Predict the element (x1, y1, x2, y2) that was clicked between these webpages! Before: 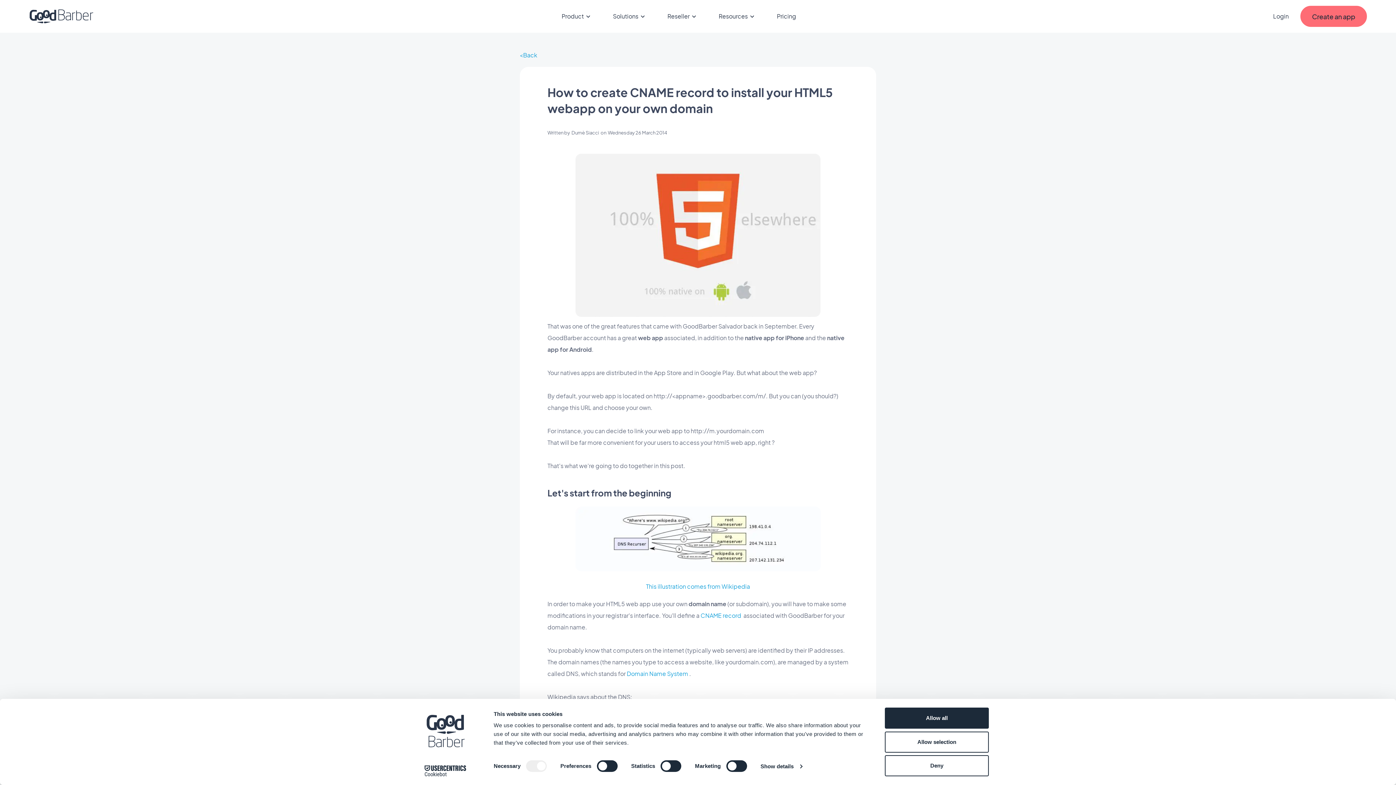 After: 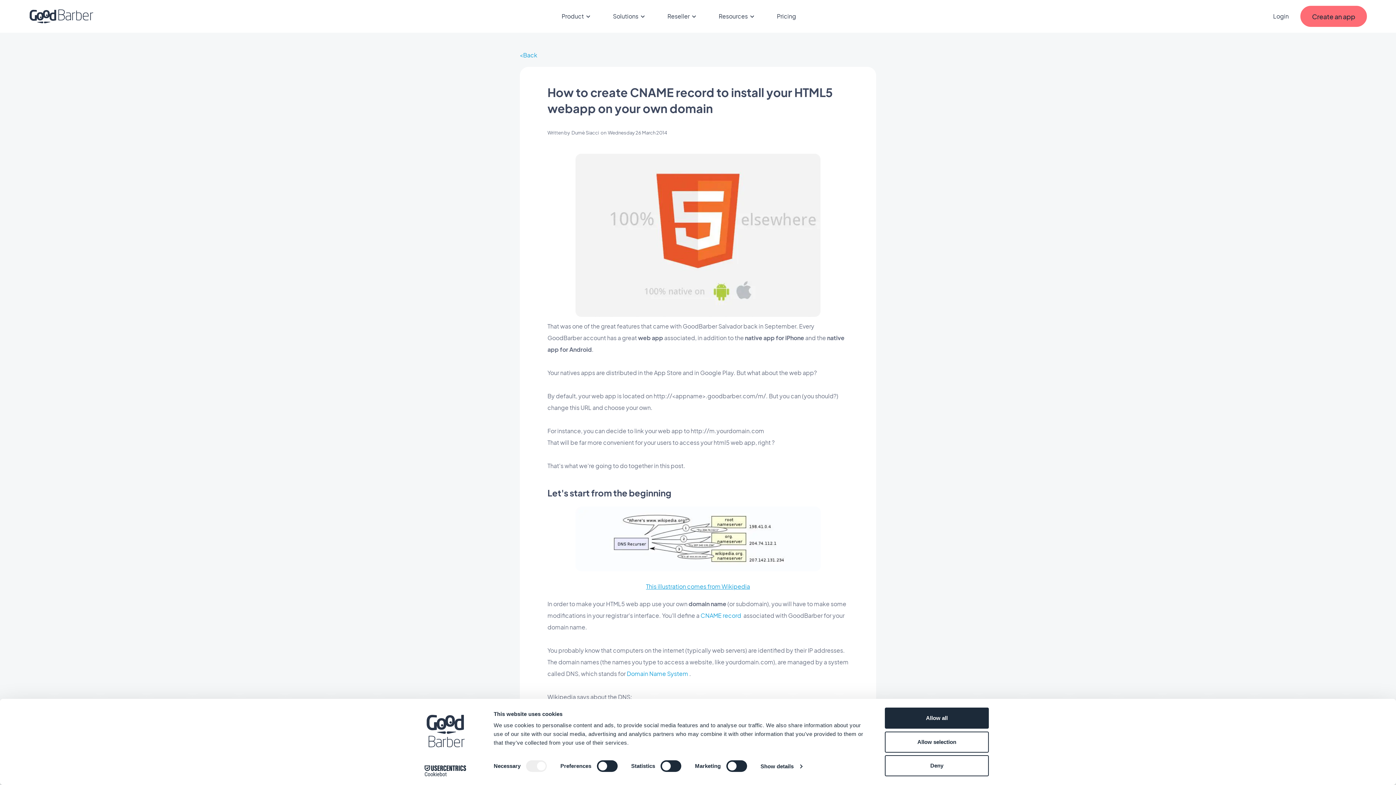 Action: bbox: (646, 575, 750, 598) label: This illustration comes from Wikipedia